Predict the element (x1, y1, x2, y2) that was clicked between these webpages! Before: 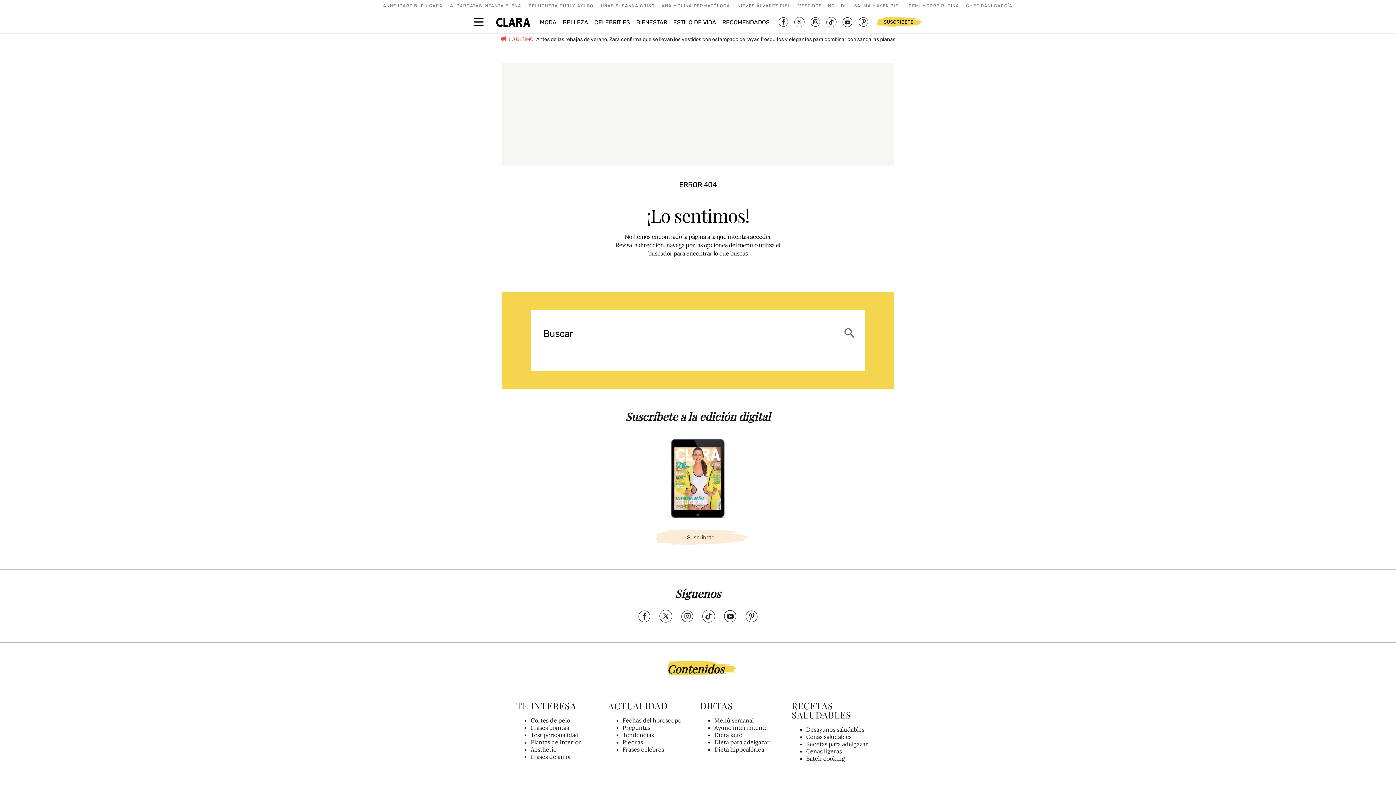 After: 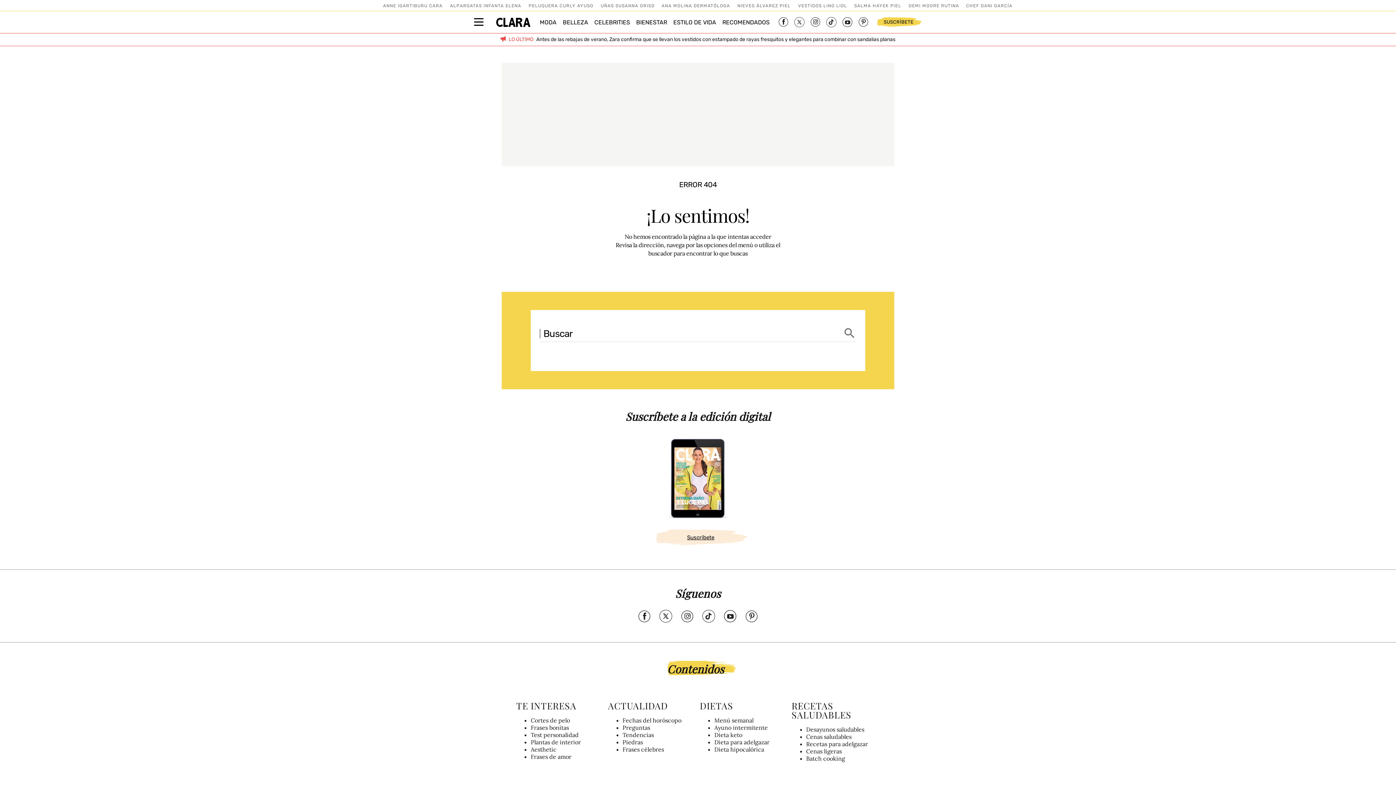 Action: bbox: (810, 17, 820, 27)